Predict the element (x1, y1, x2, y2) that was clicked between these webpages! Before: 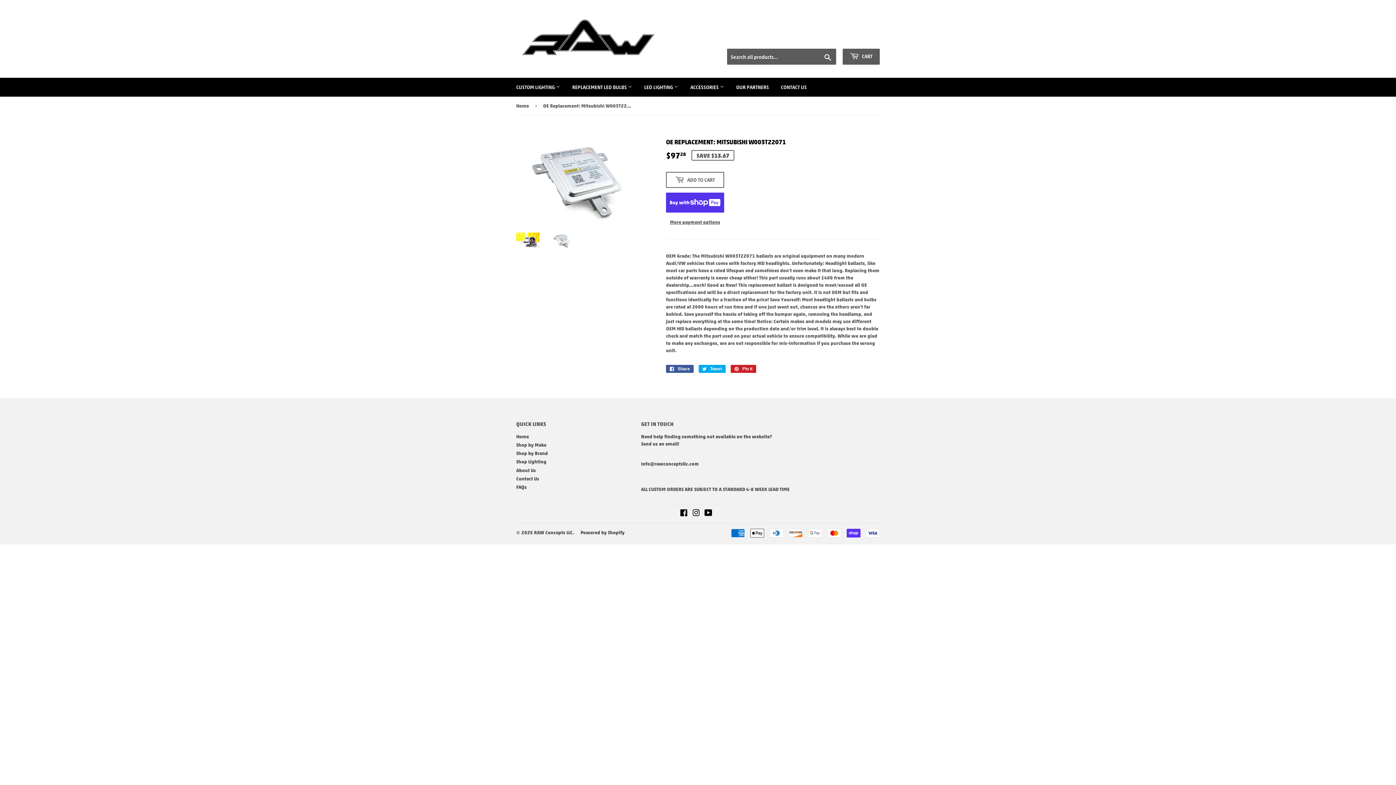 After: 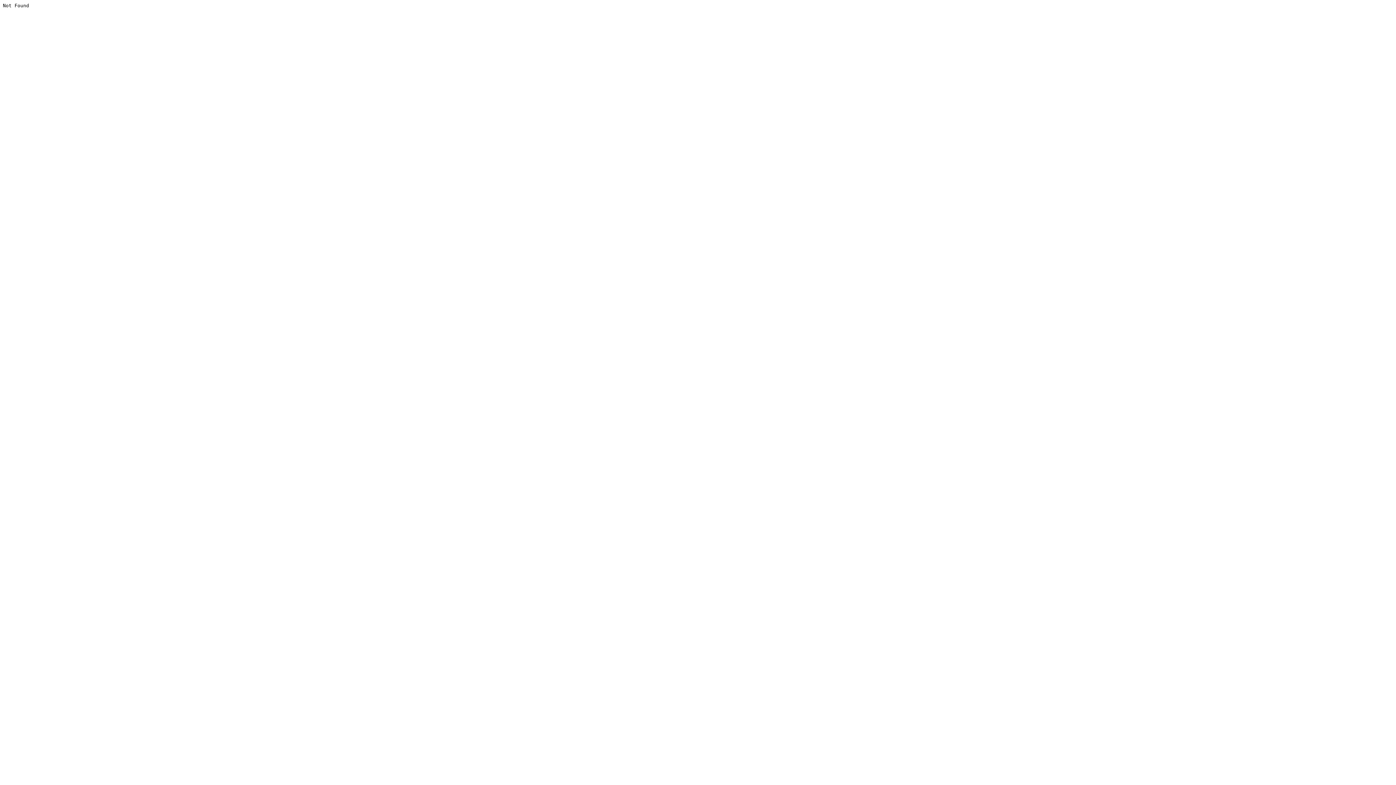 Action: label: Instagram bbox: (692, 510, 700, 517)